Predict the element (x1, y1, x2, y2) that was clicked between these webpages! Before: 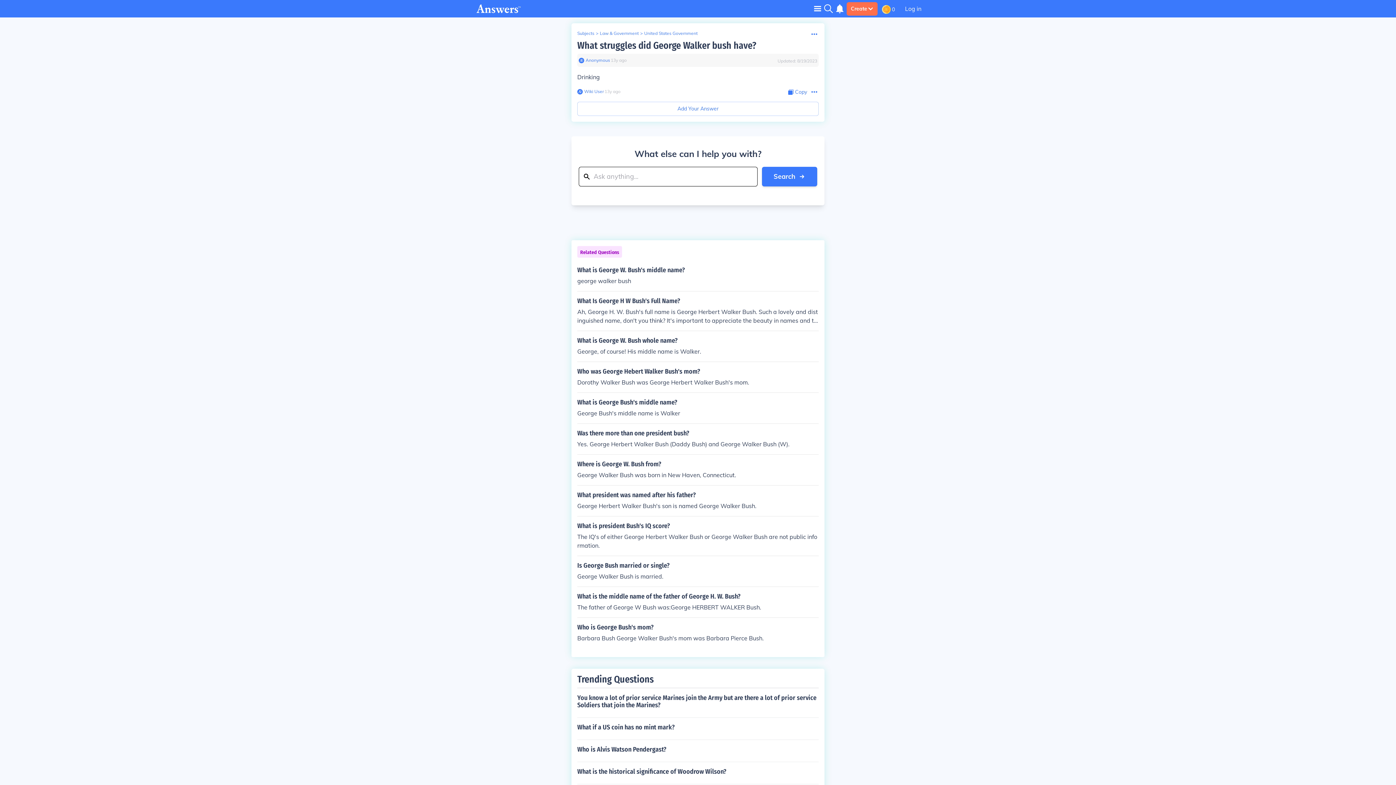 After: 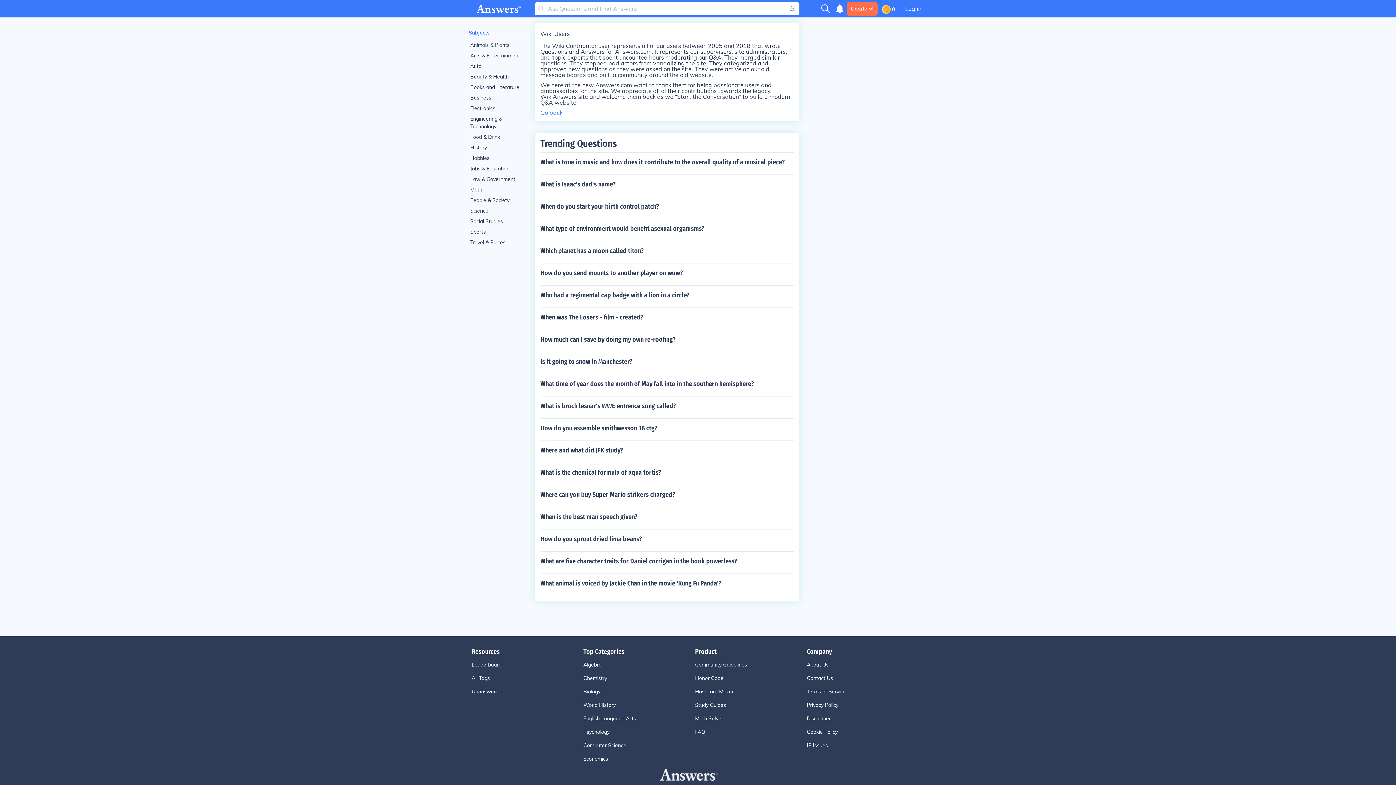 Action: bbox: (577, 88, 582, 94)